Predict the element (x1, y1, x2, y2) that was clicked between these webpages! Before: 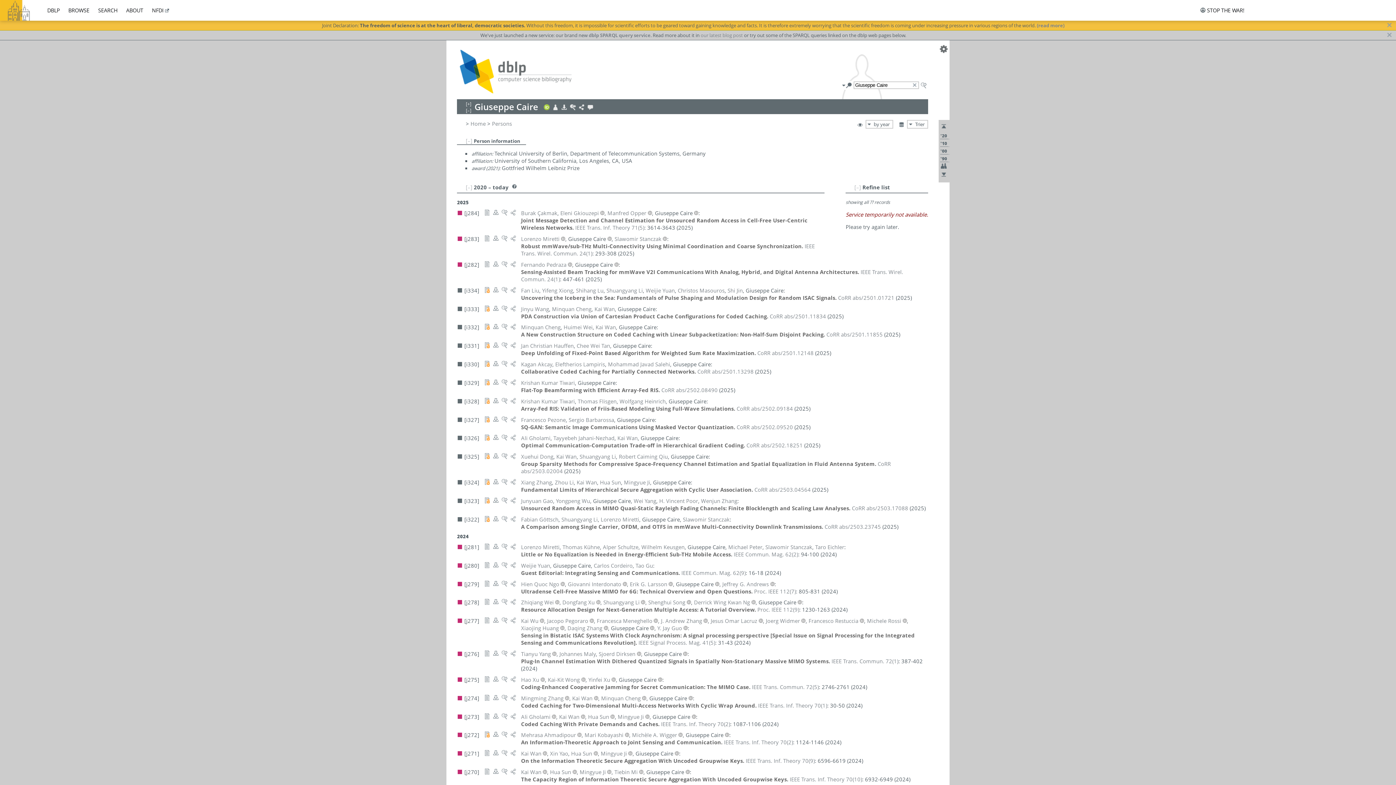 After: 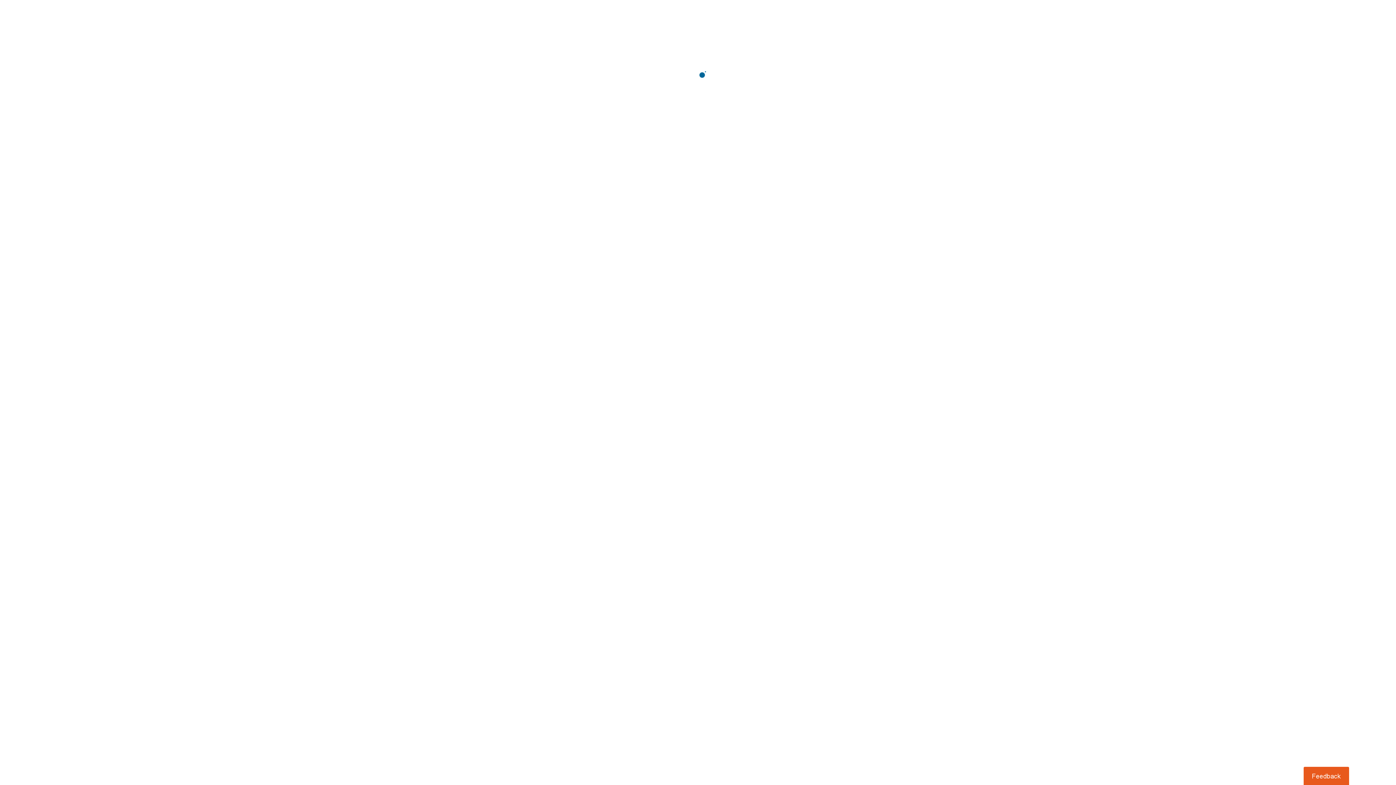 Action: bbox: (483, 545, 490, 551)